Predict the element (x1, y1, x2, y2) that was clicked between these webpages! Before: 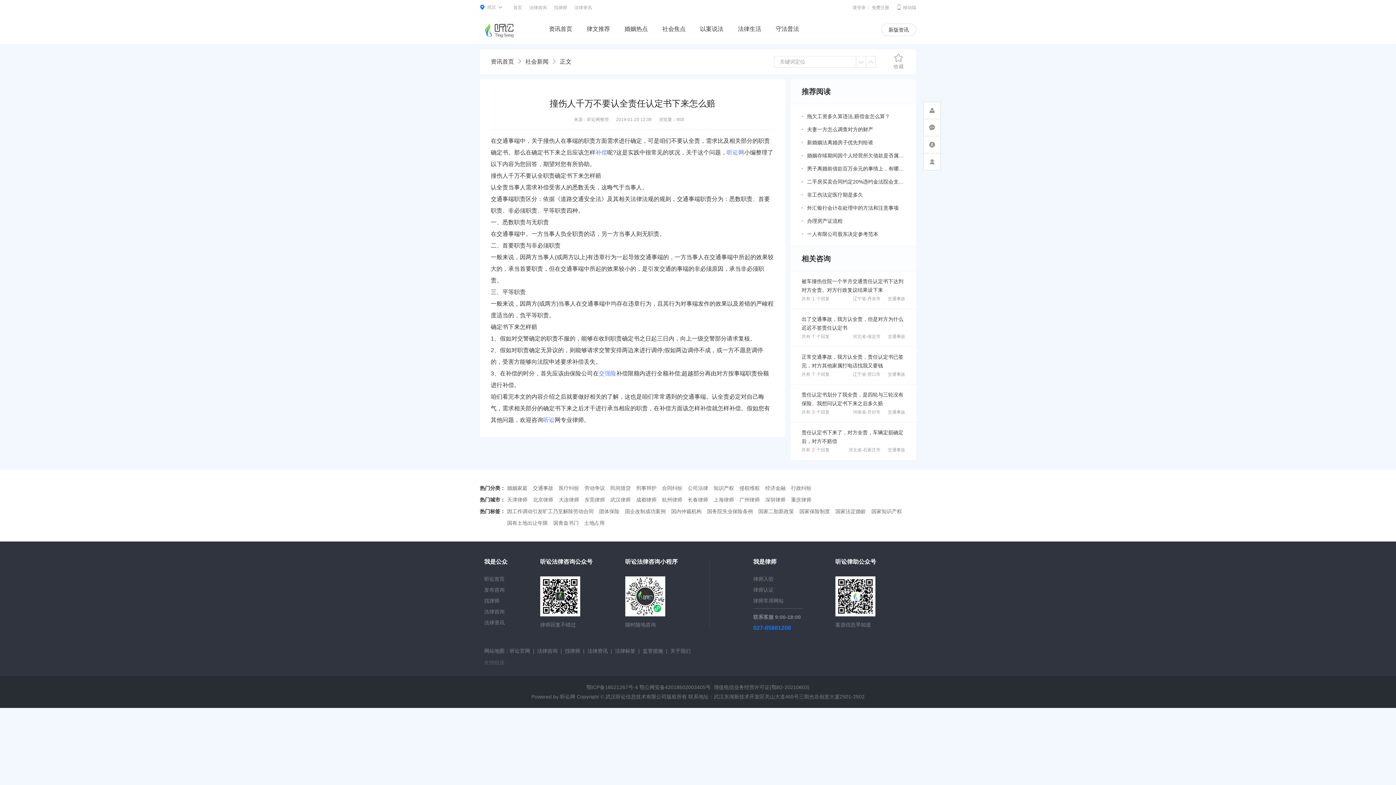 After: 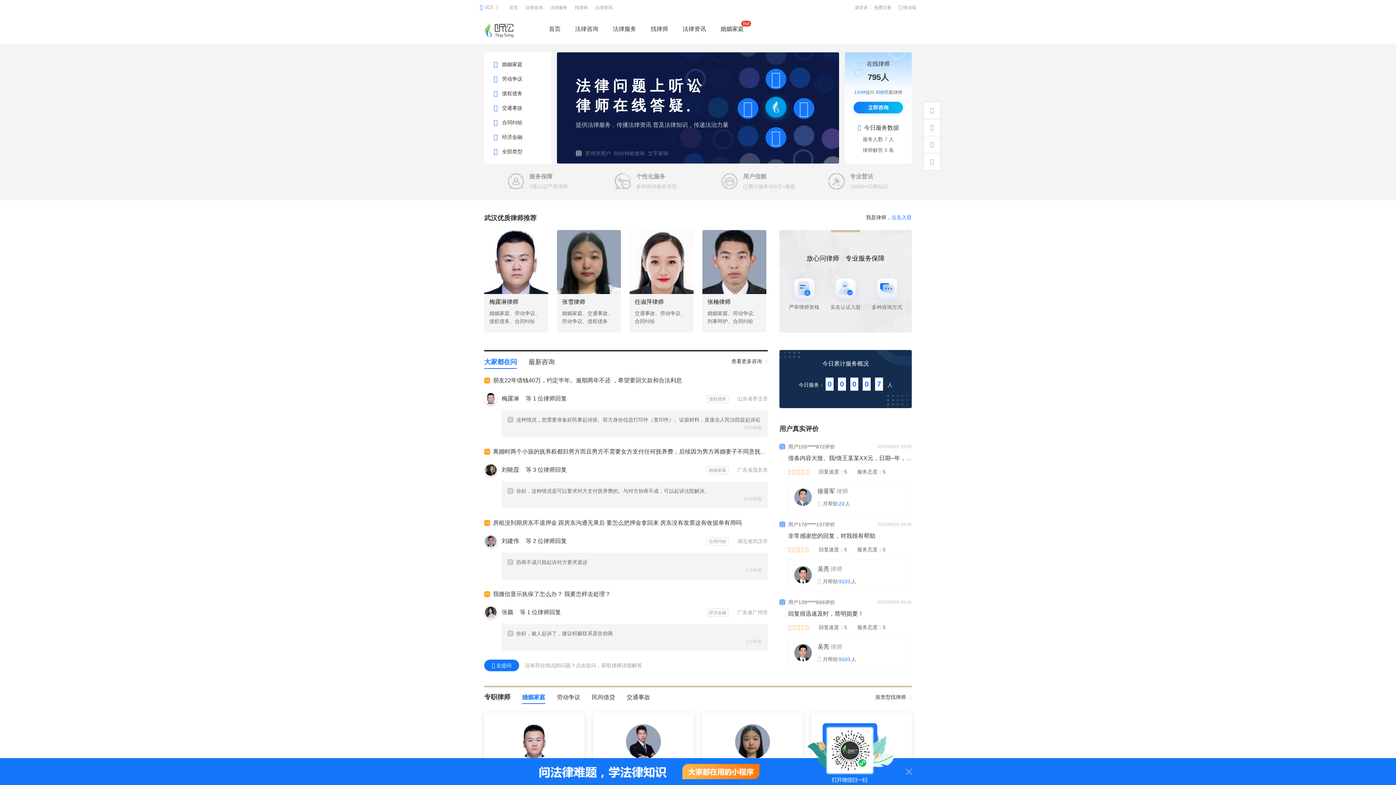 Action: label: 听讼网 bbox: (560, 694, 575, 700)